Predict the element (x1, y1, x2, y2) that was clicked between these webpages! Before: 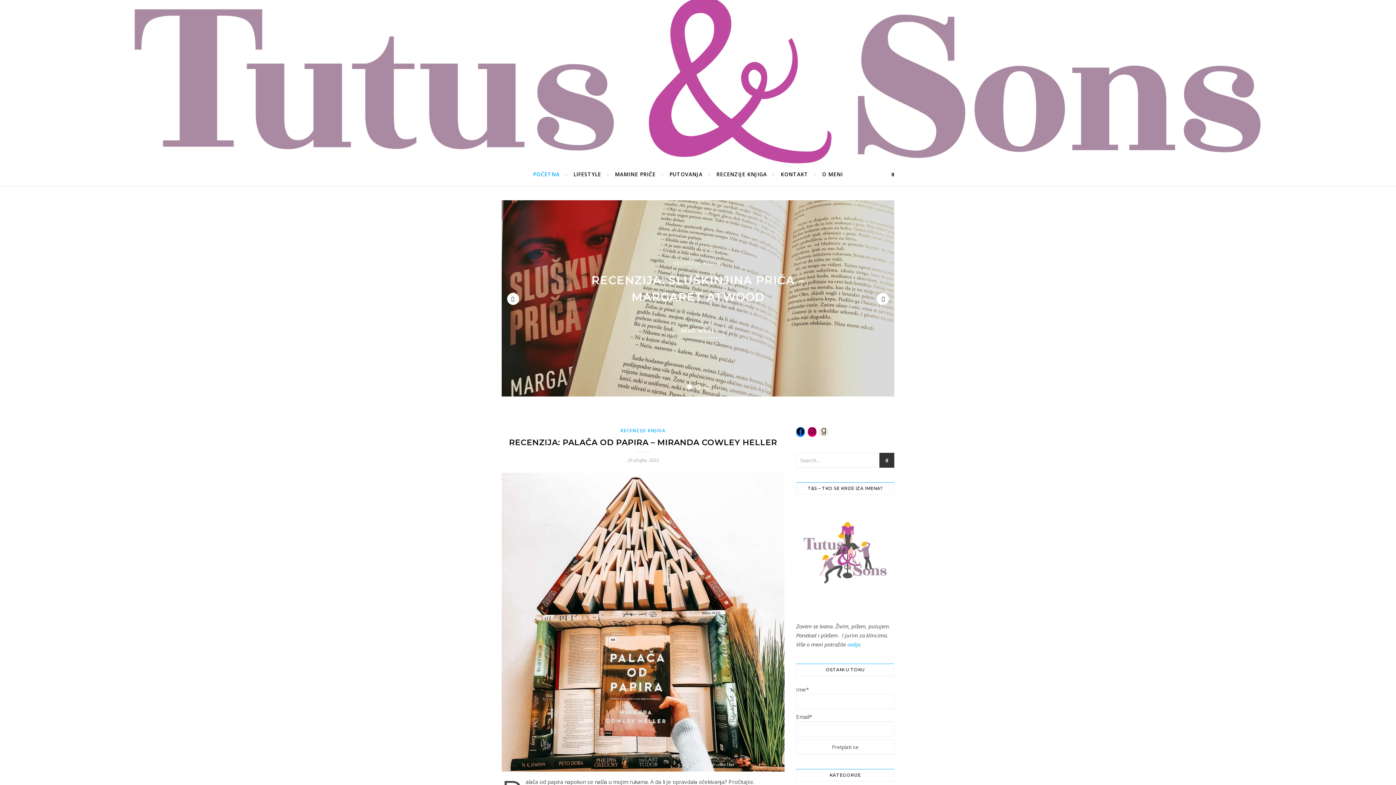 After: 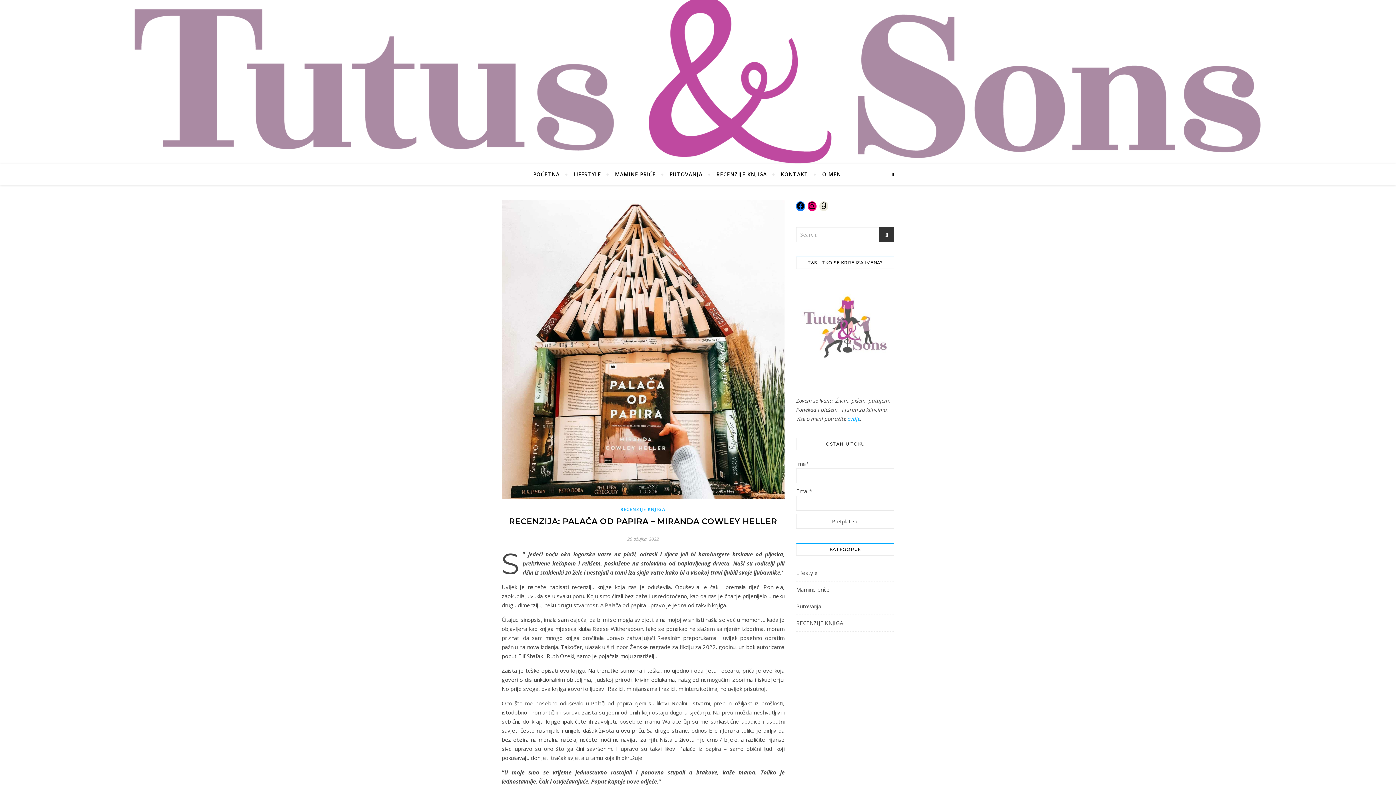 Action: bbox: (509, 437, 777, 447) label: RECENZIJA: PALAČA OD PAPIRA – MIRANDA COWLEY HELLER